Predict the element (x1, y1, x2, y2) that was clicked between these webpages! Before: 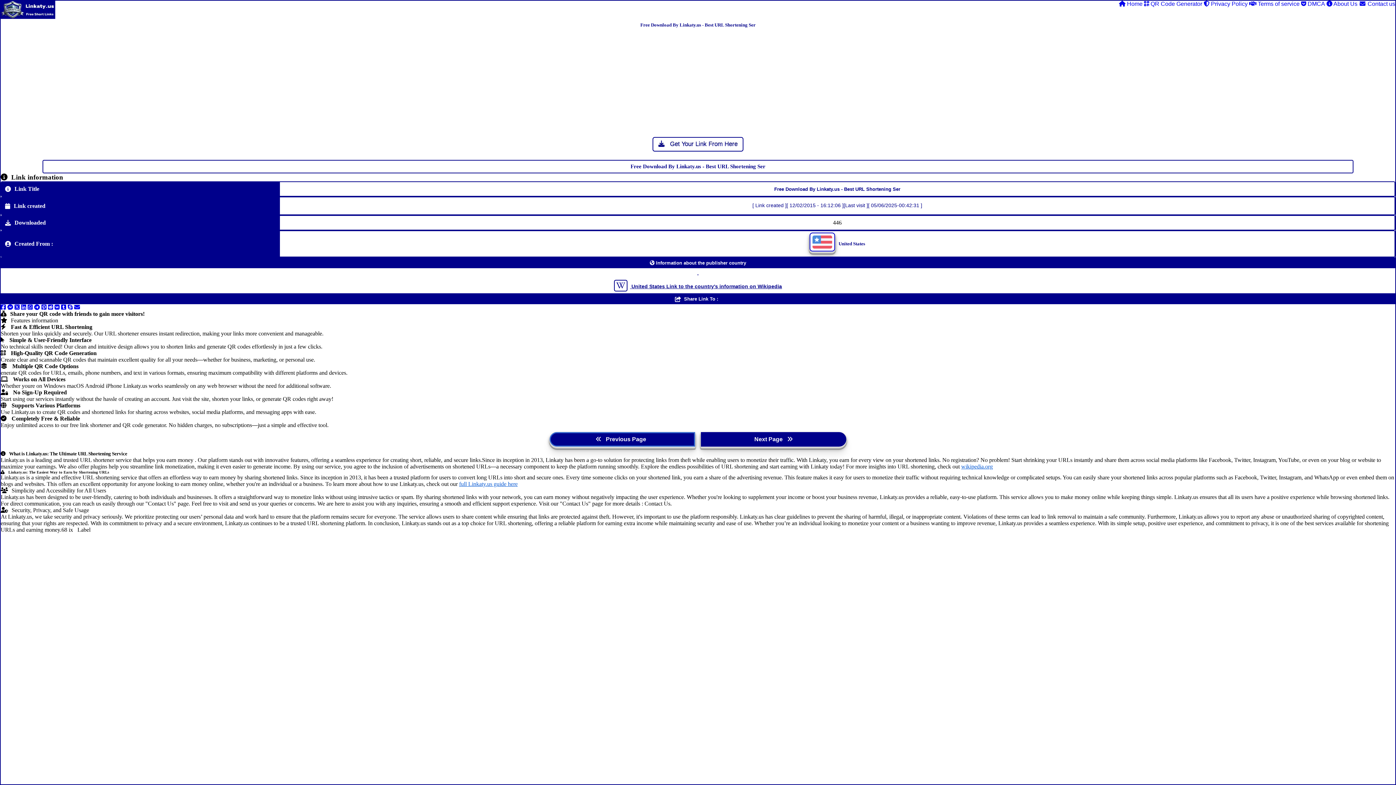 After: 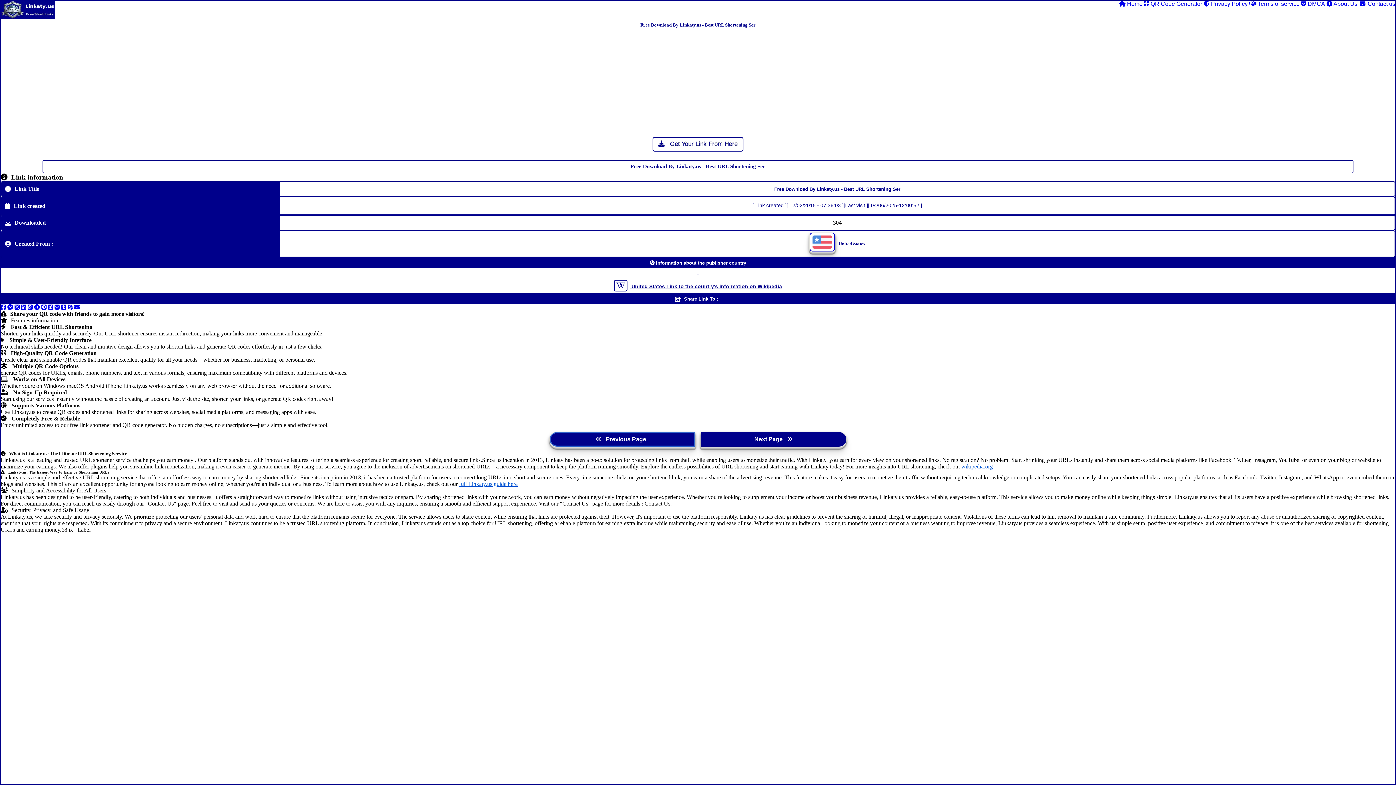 Action: bbox: (549, 472, 695, 486) label:    Previous Page  